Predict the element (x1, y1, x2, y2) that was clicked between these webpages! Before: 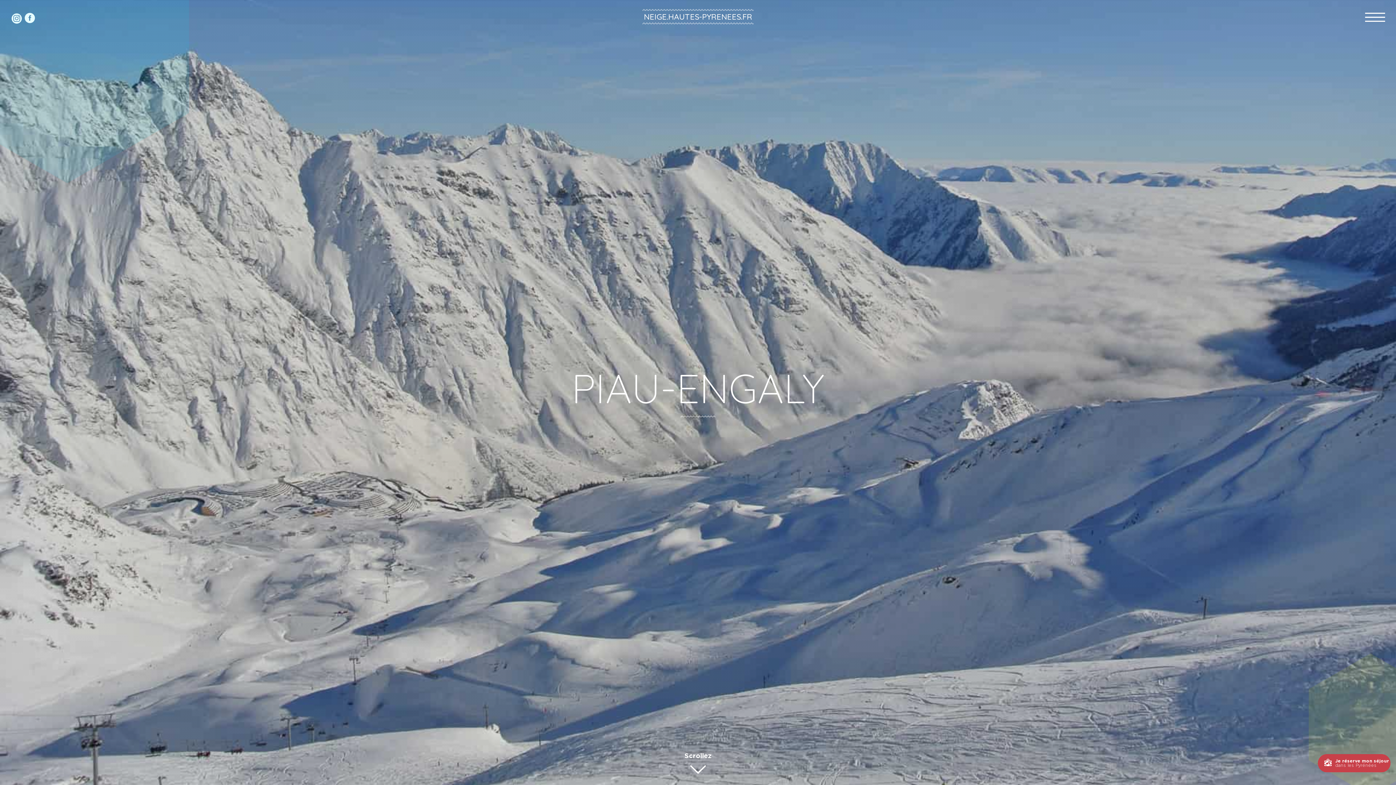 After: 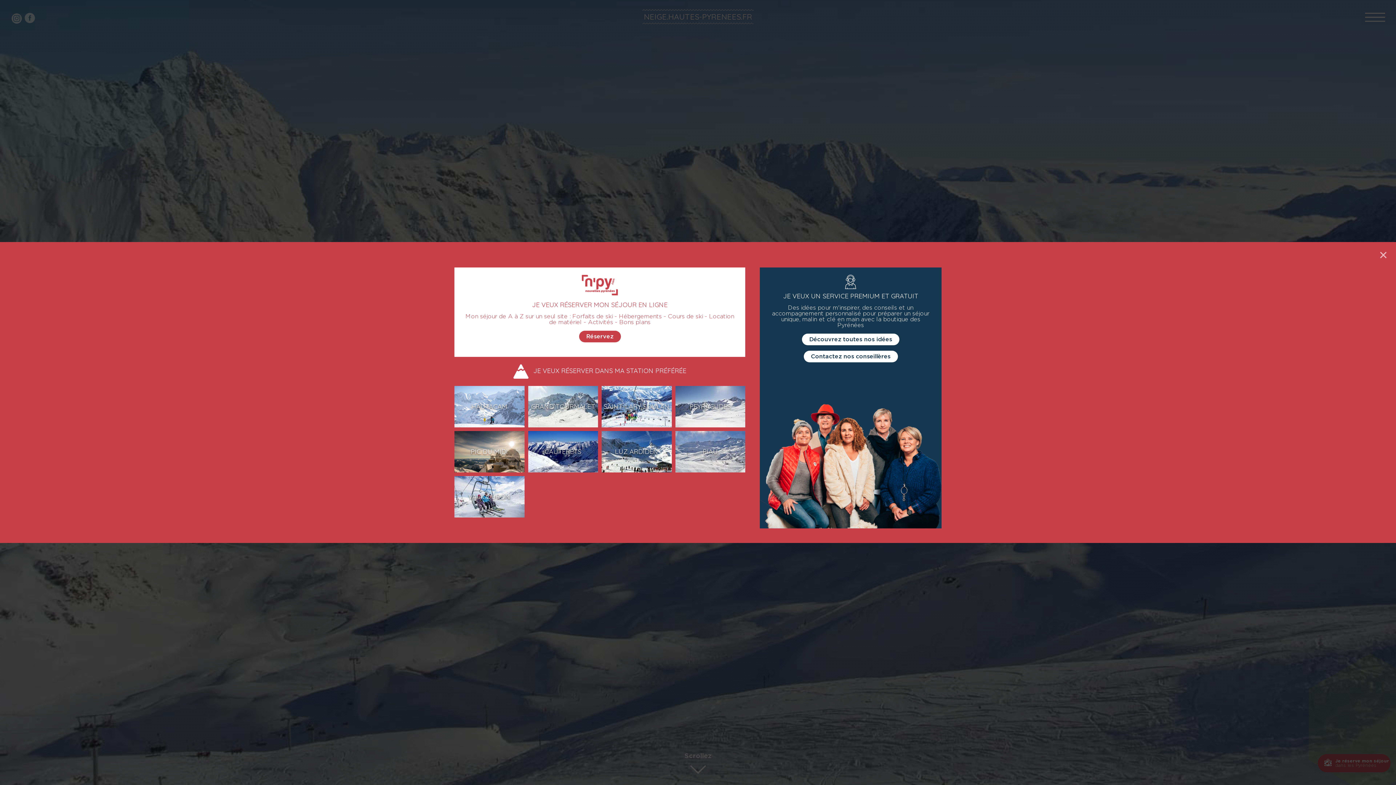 Action: label: Je réserve mon séjour
dans les Pyrénées bbox: (1324, 759, 1389, 768)